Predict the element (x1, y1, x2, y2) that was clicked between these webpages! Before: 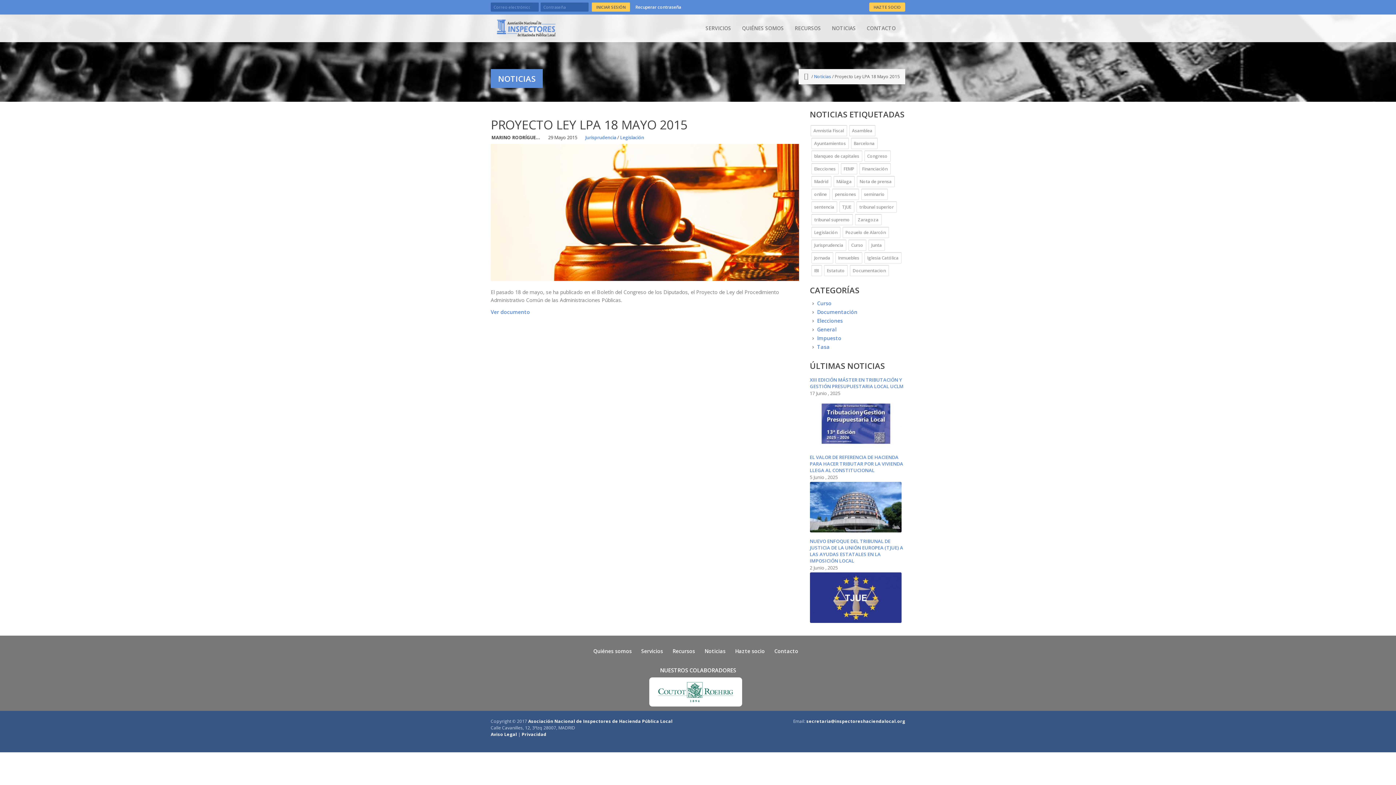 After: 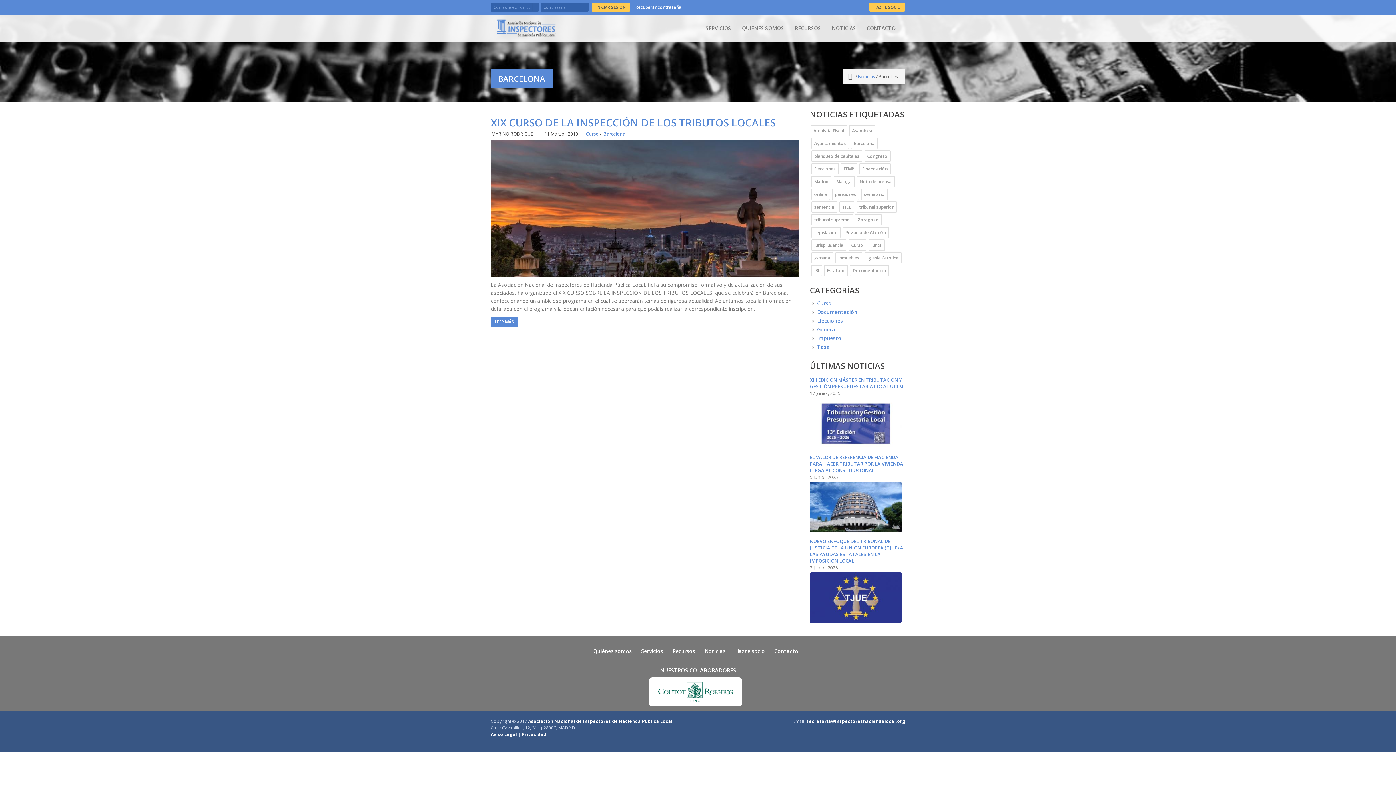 Action: bbox: (851, 137, 877, 149) label: Barcelona